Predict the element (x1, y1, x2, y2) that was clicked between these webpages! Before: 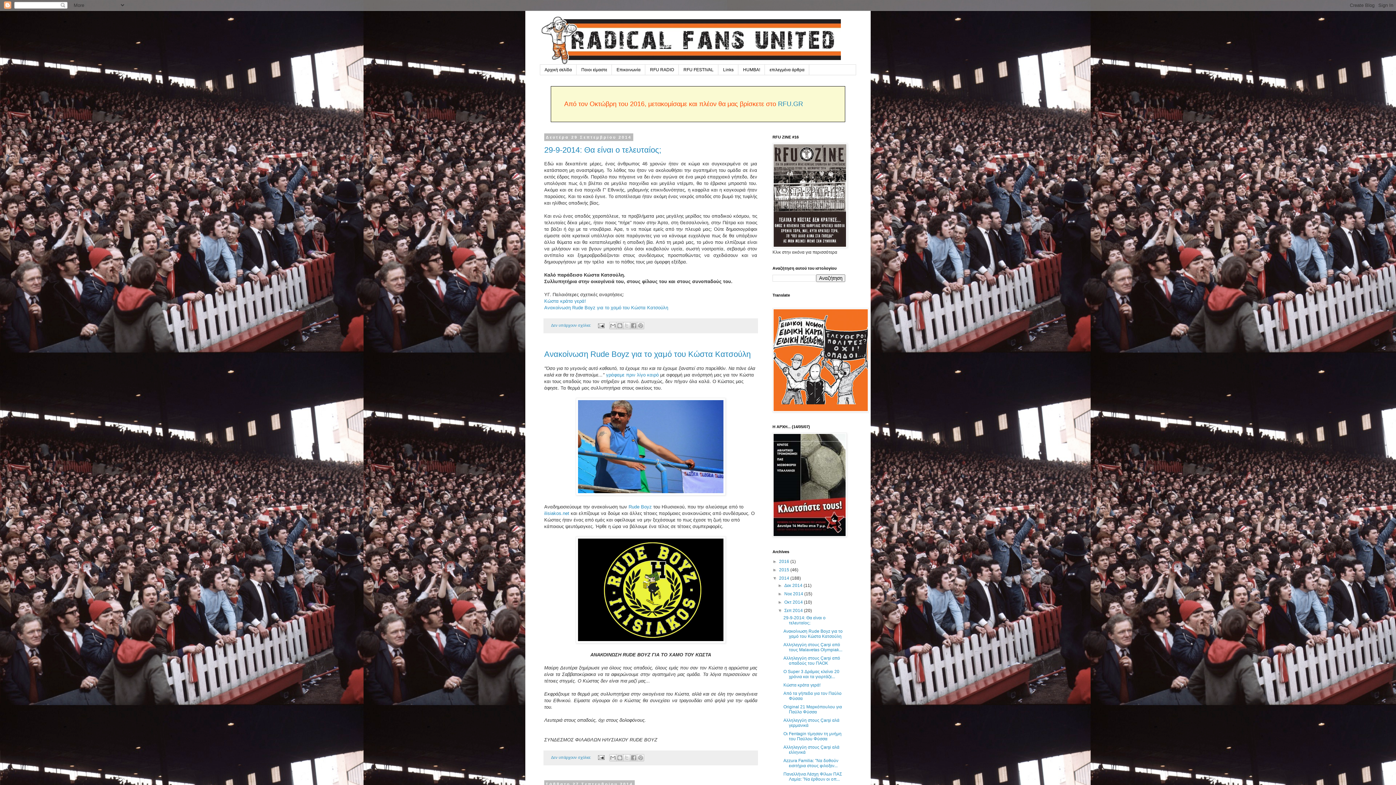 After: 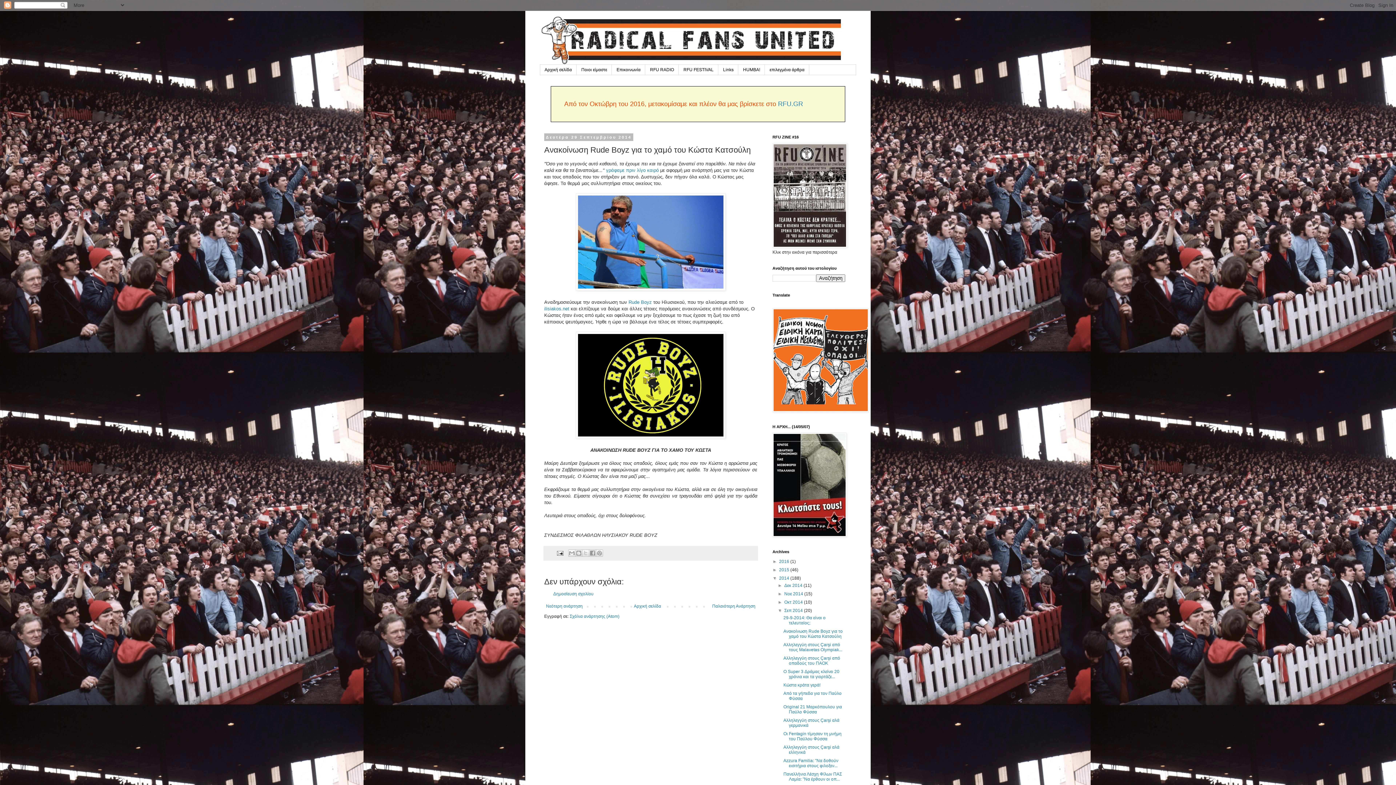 Action: bbox: (544, 305, 668, 310) label: Ανακοίνωση Rude Boyz για το χαμό του Κώστα Κατσούλη